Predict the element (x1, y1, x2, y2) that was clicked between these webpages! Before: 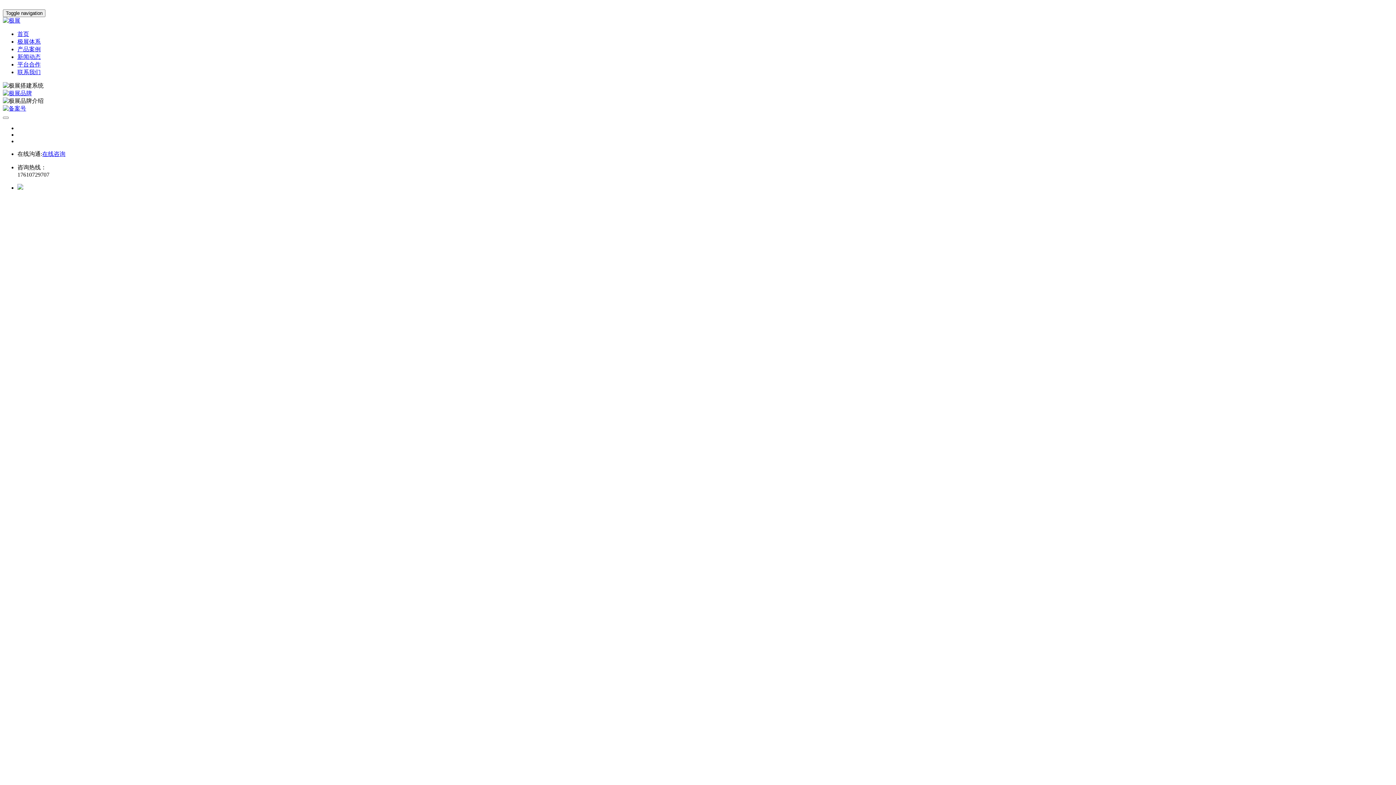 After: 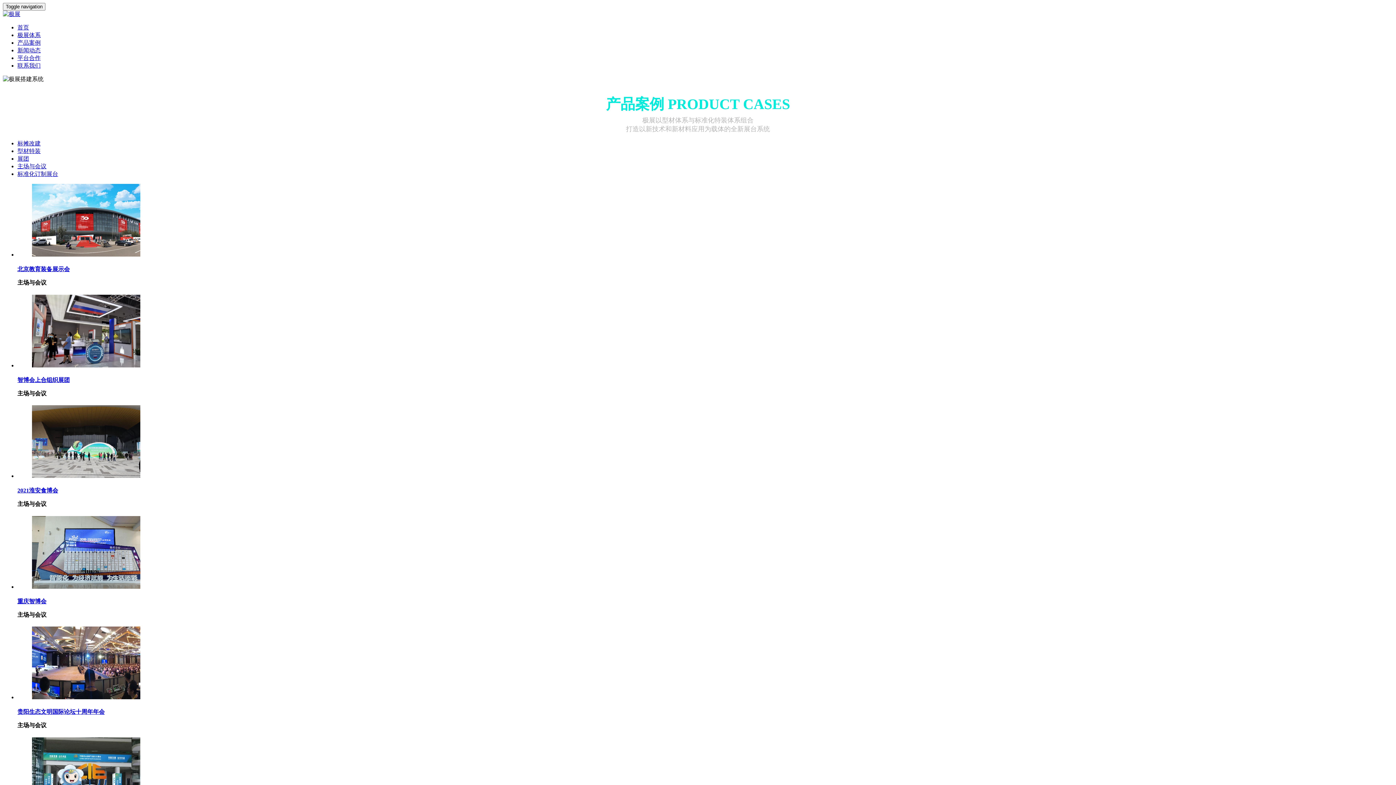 Action: bbox: (17, 46, 40, 52) label: 产品案例